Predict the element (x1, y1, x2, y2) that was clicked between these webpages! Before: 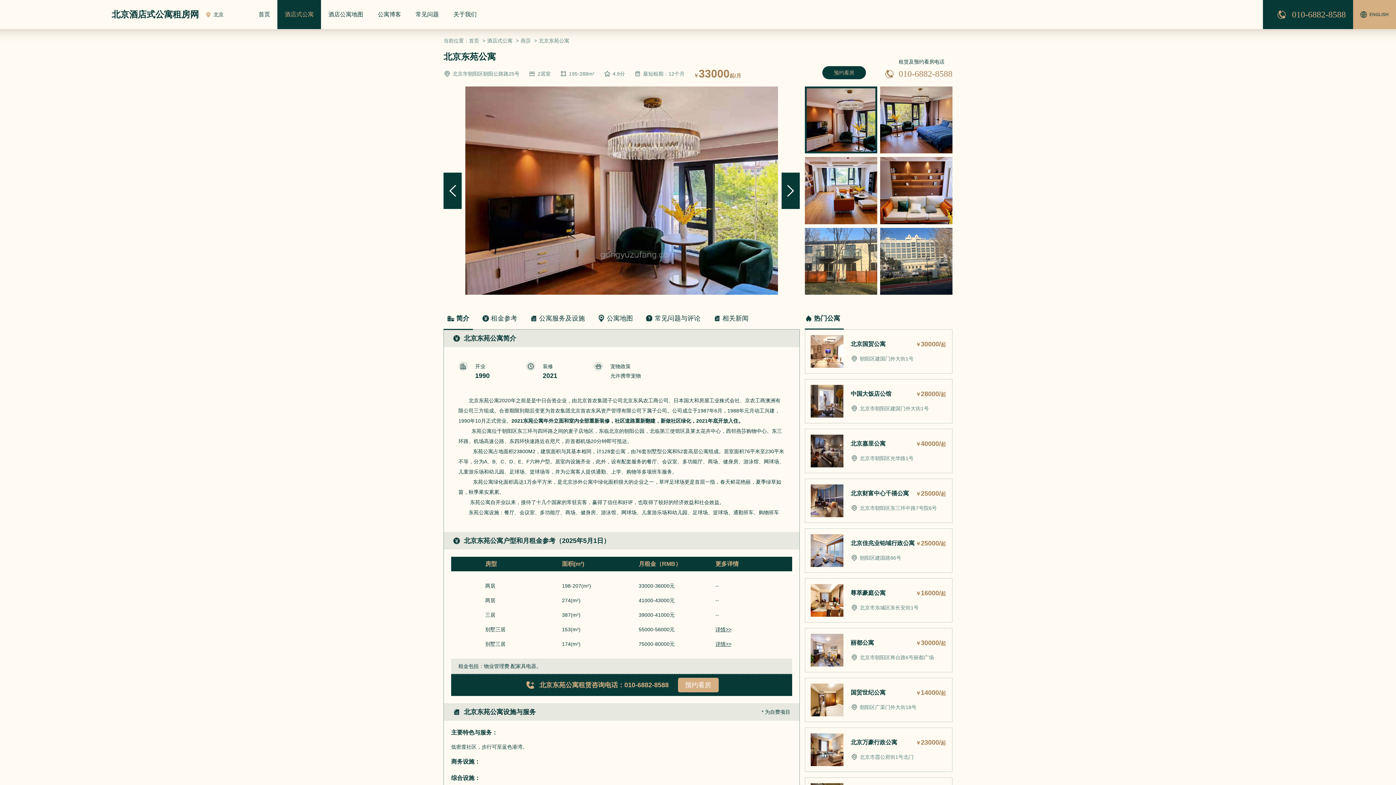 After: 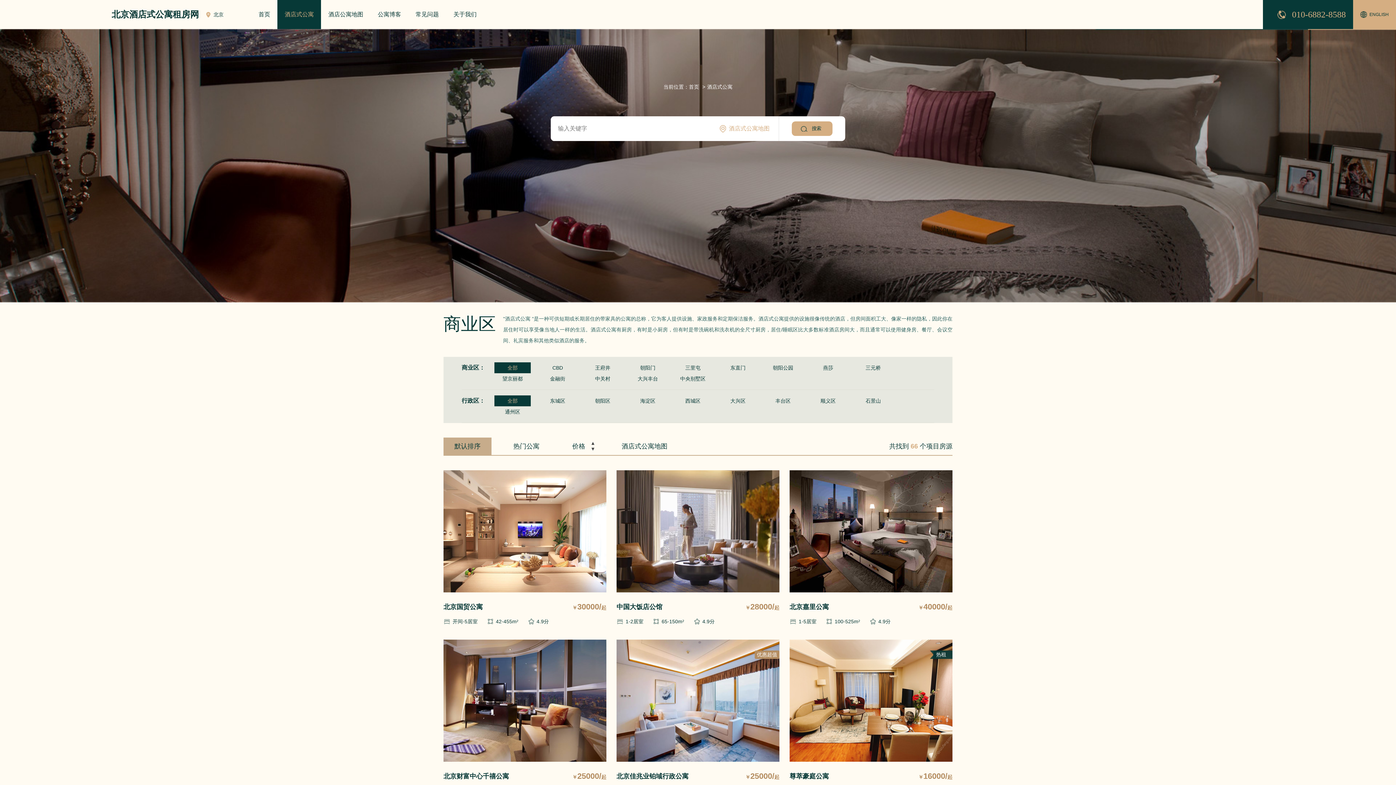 Action: bbox: (277, 0, 321, 29) label: 酒店式公寓